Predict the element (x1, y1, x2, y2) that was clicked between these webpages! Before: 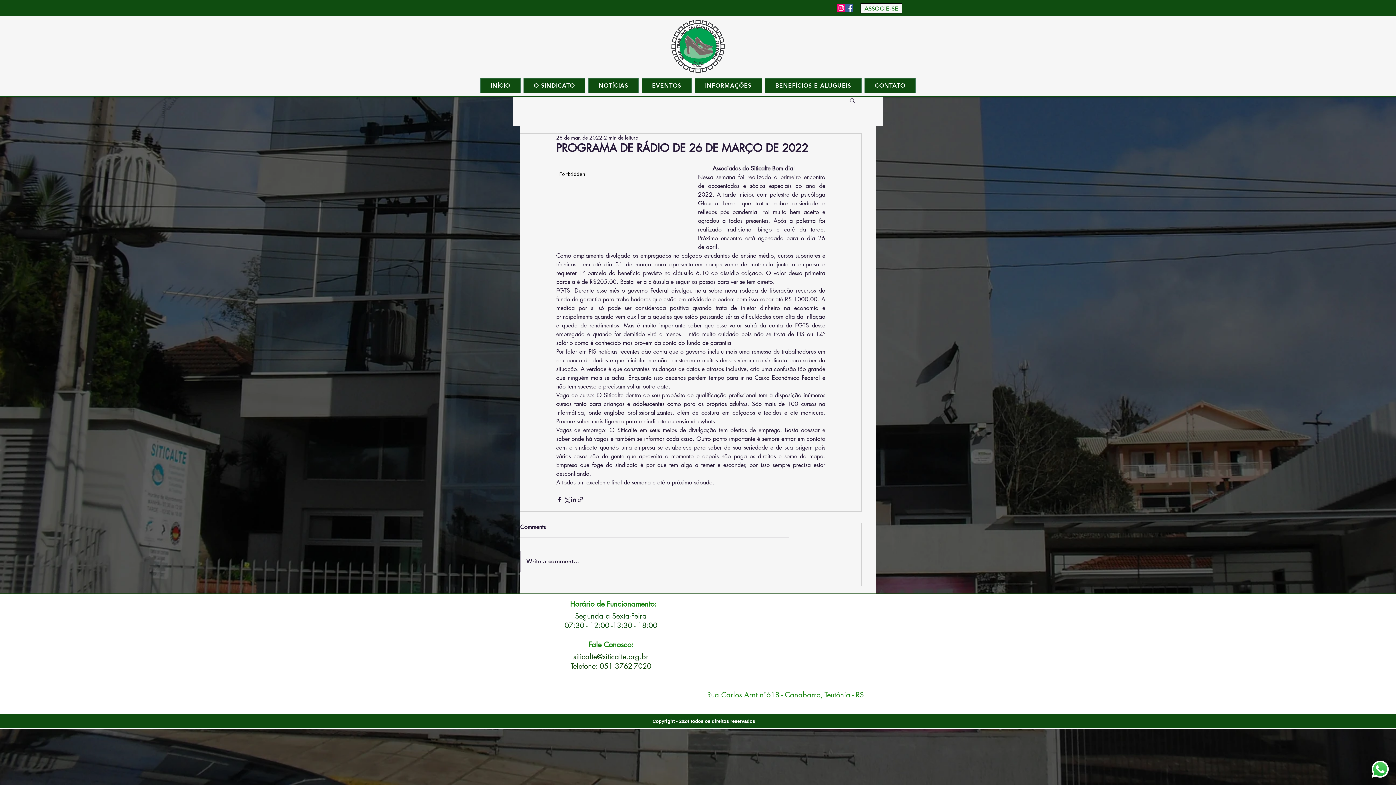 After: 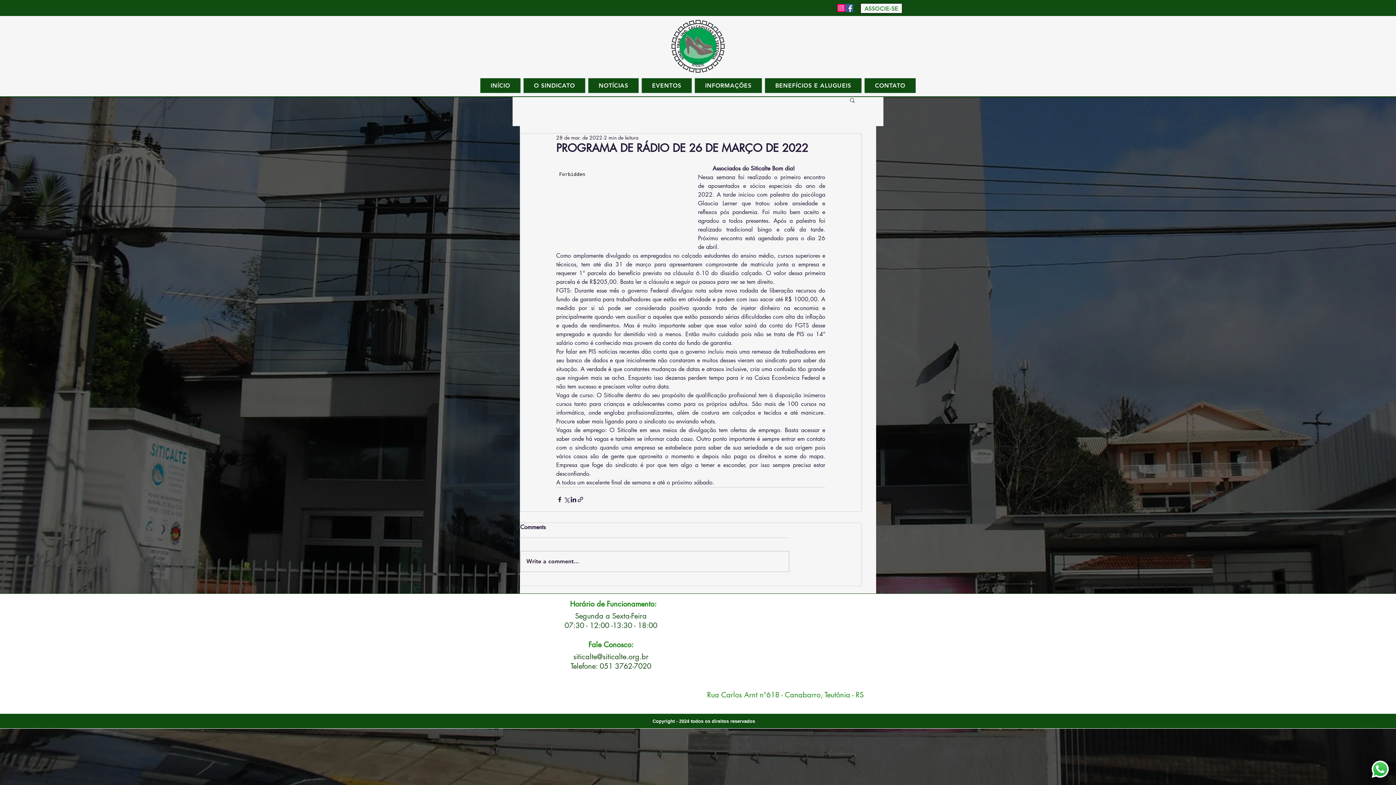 Action: bbox: (864, 78, 915, 93) label: CONTATO